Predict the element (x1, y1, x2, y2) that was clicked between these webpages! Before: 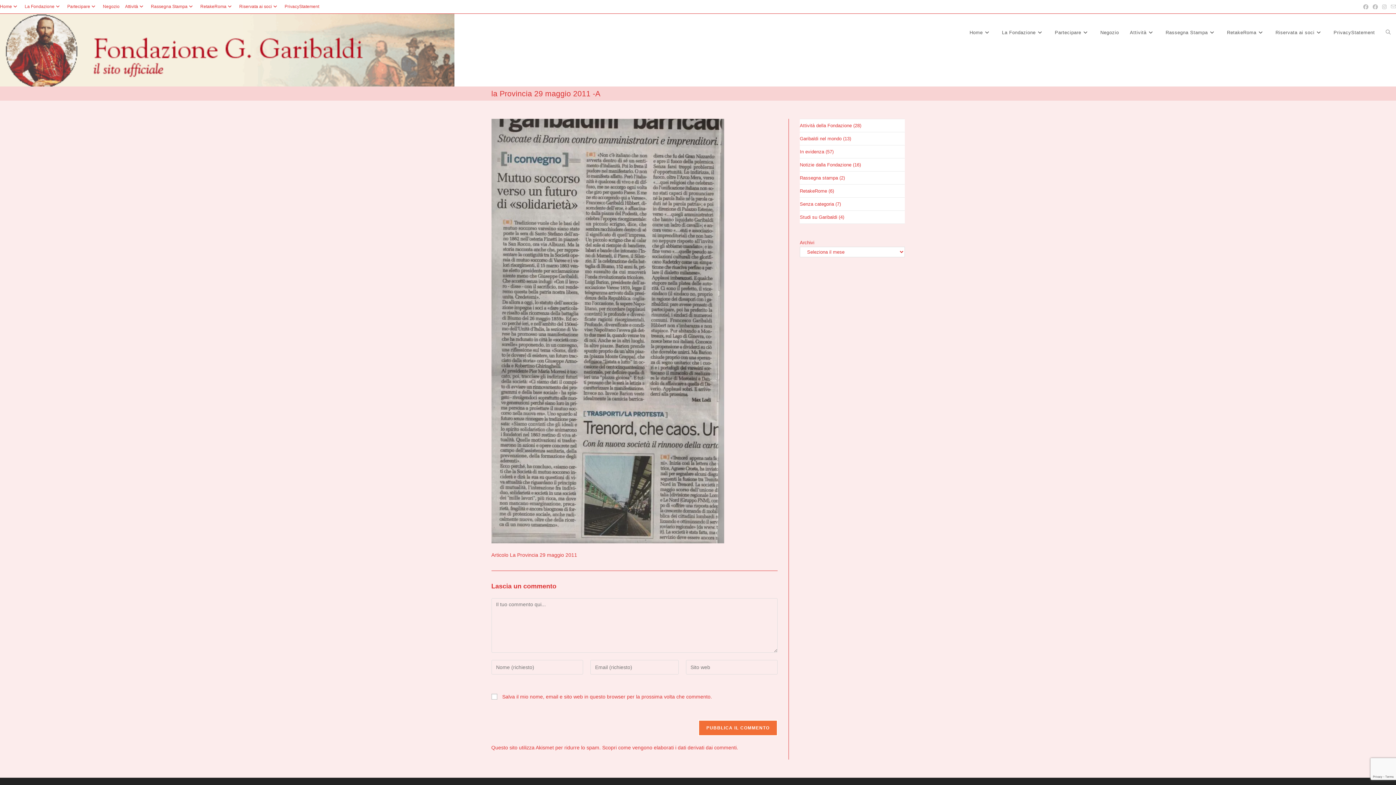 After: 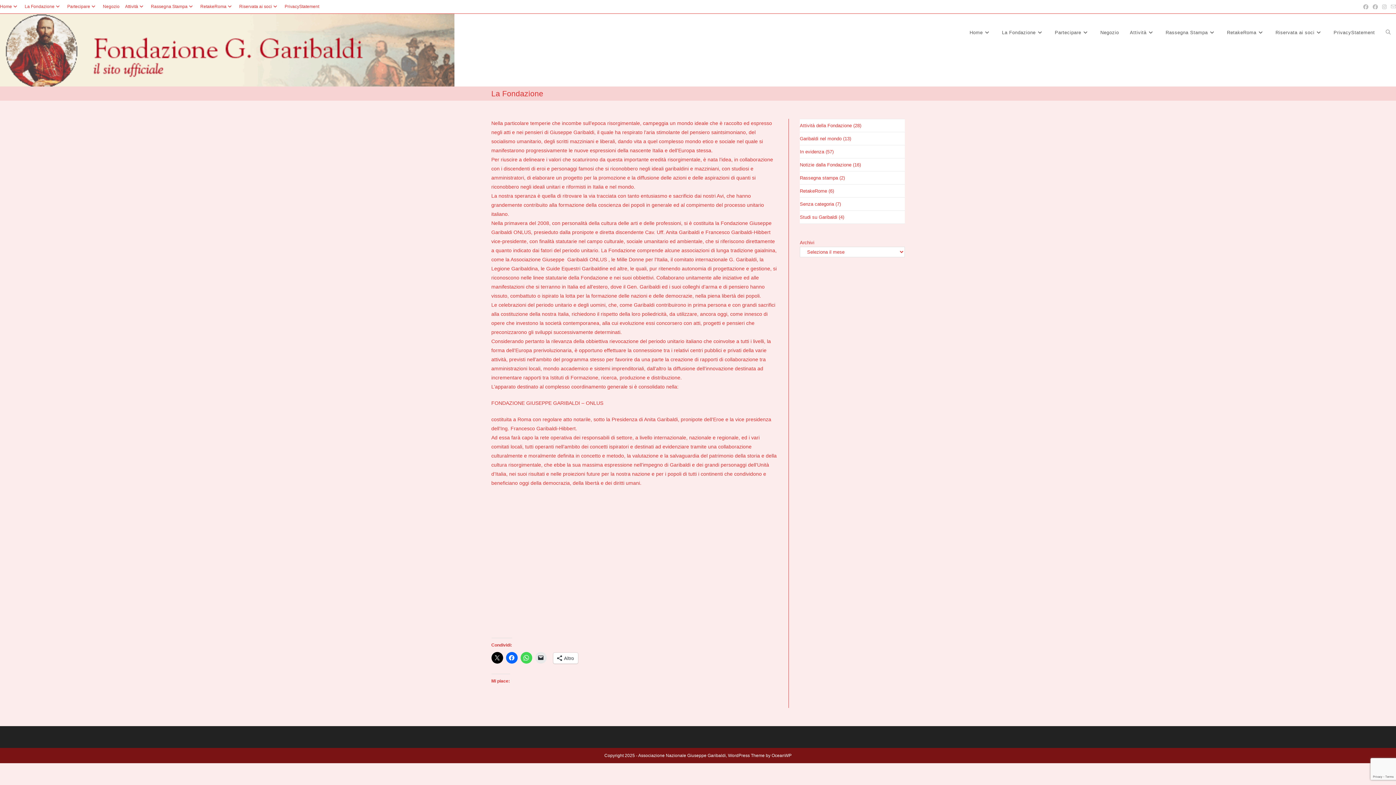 Action: label: La Fondazione bbox: (996, 13, 1049, 51)